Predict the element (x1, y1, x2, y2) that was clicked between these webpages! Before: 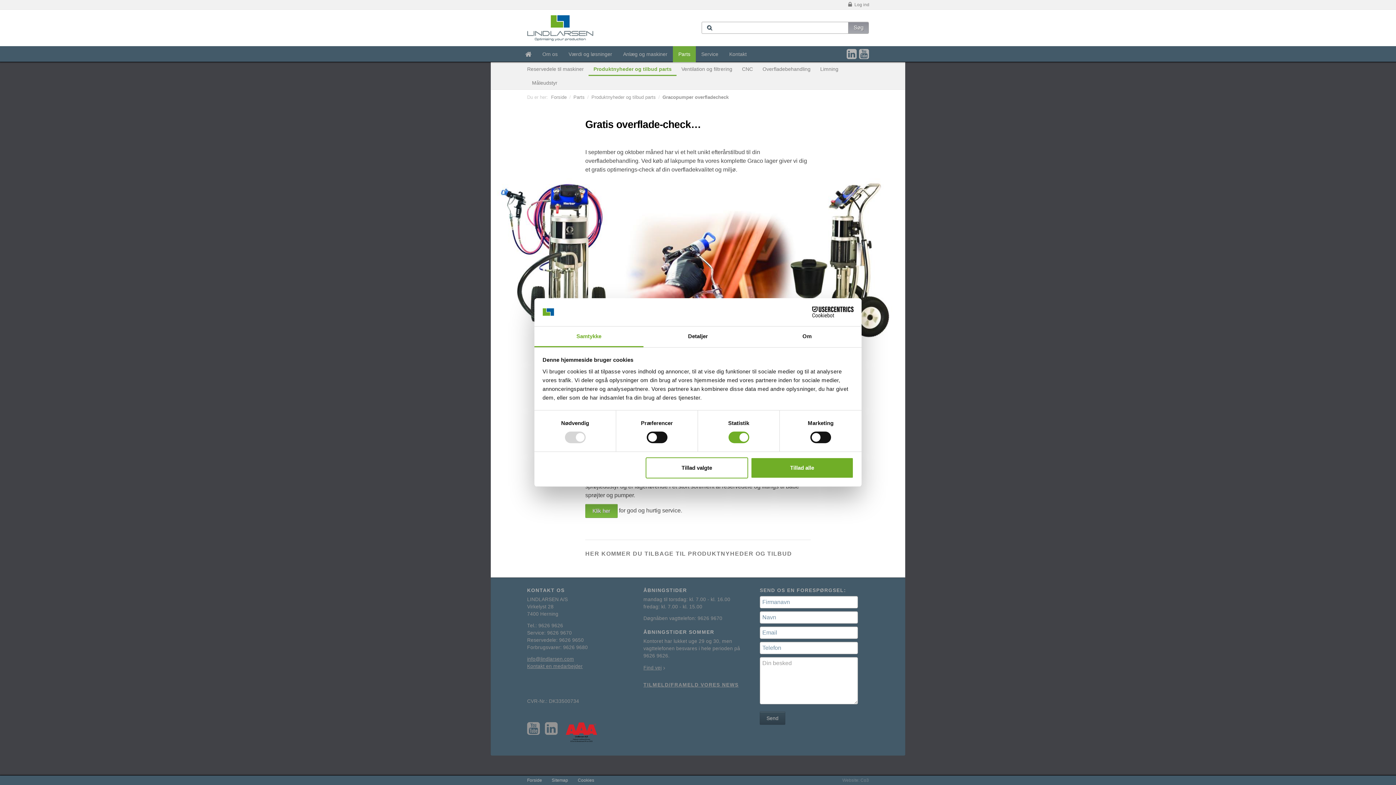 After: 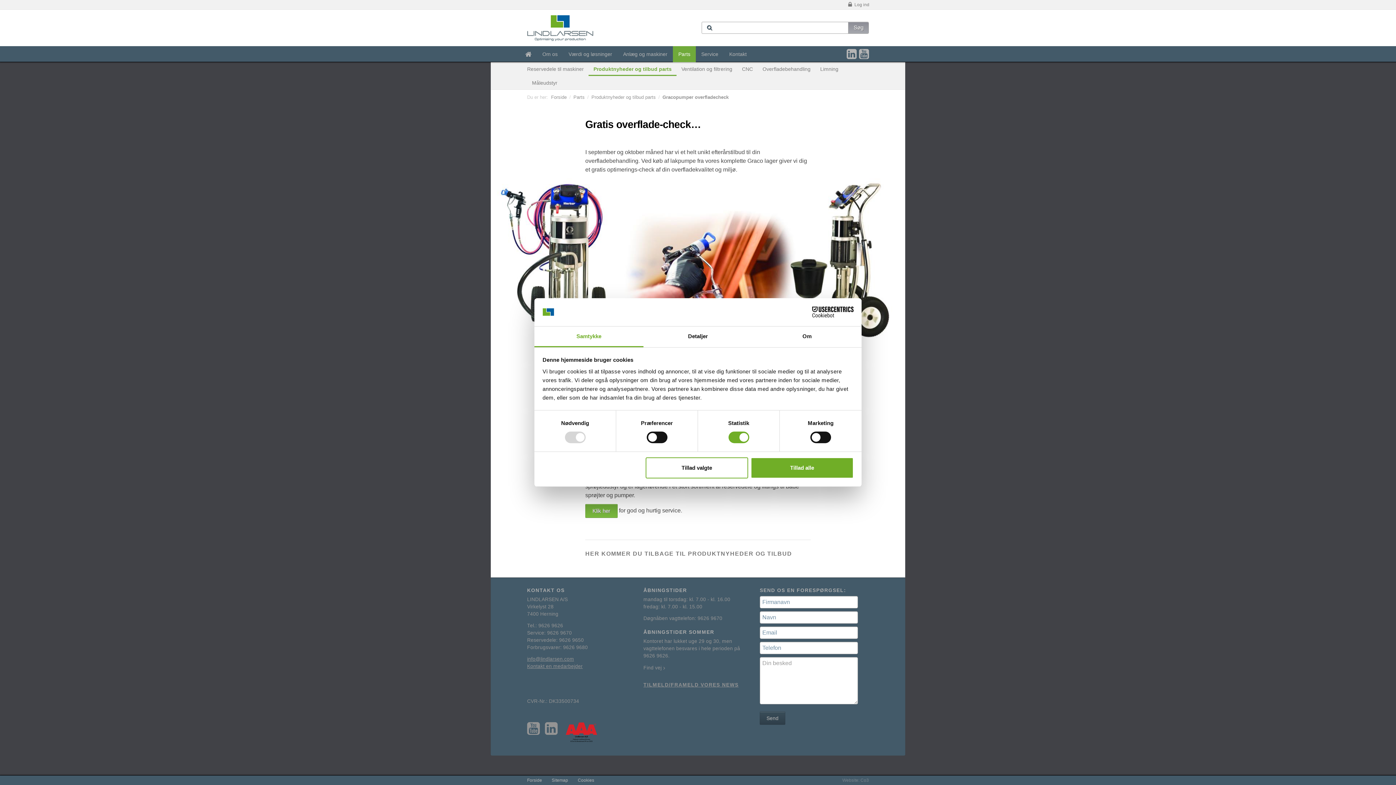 Action: label: Find vej bbox: (643, 665, 665, 670)